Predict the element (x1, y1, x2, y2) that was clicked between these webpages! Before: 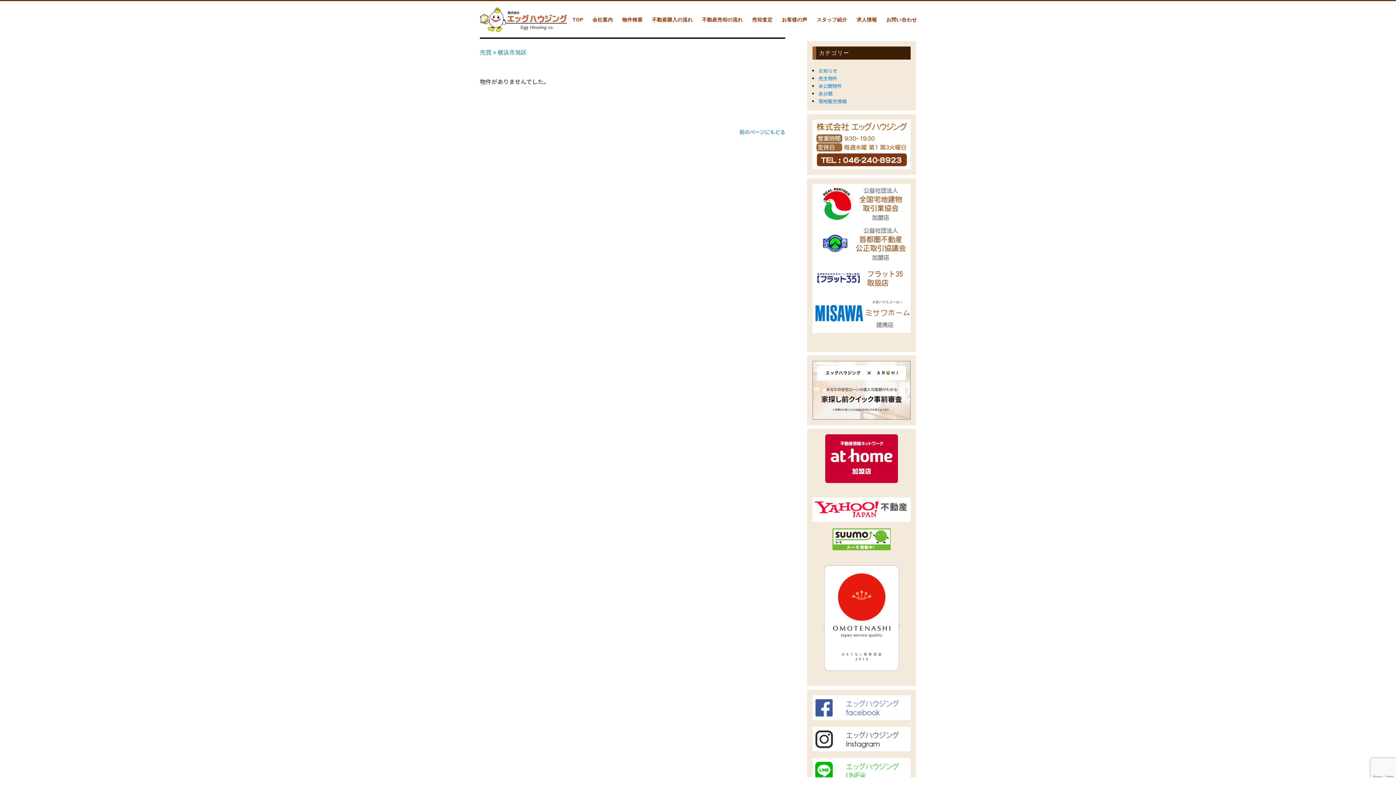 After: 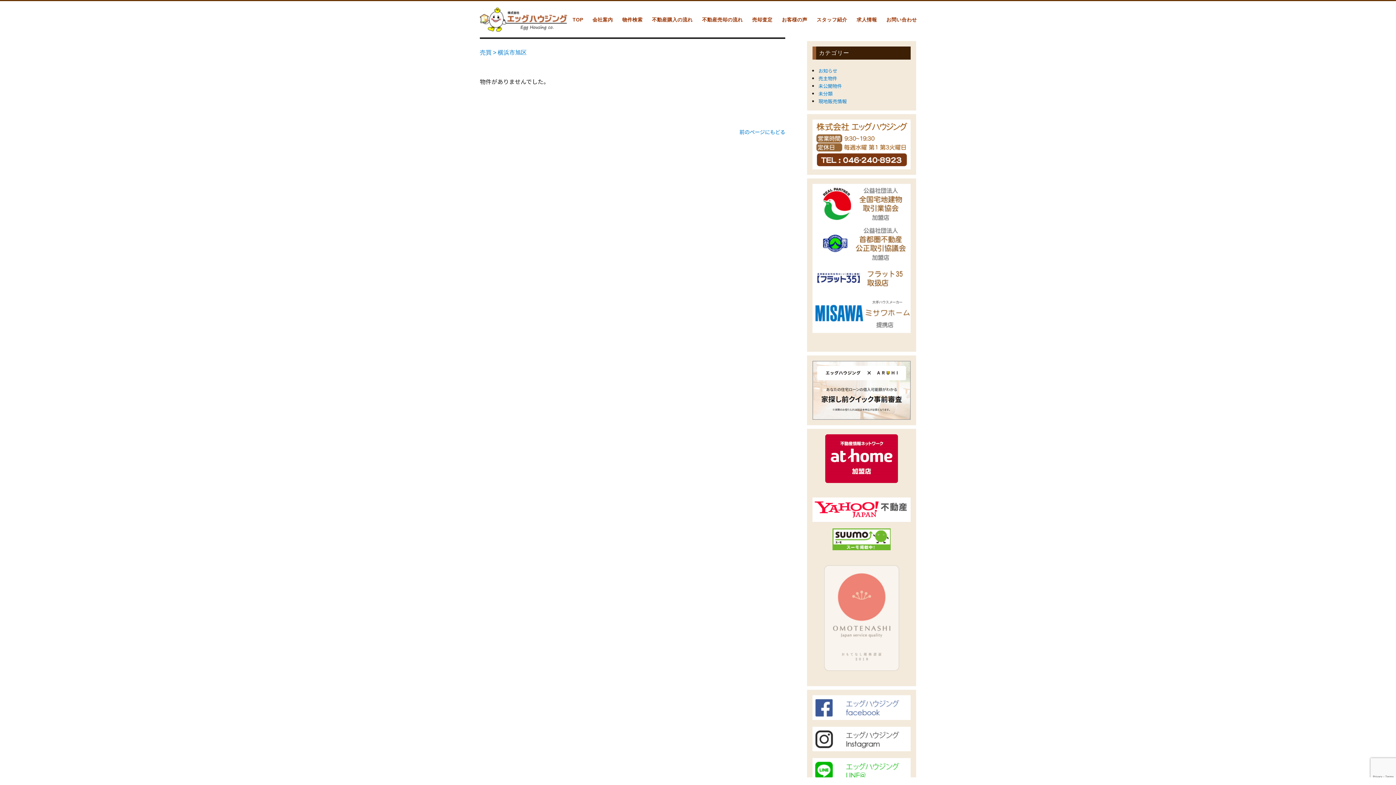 Action: bbox: (823, 618, 900, 625)